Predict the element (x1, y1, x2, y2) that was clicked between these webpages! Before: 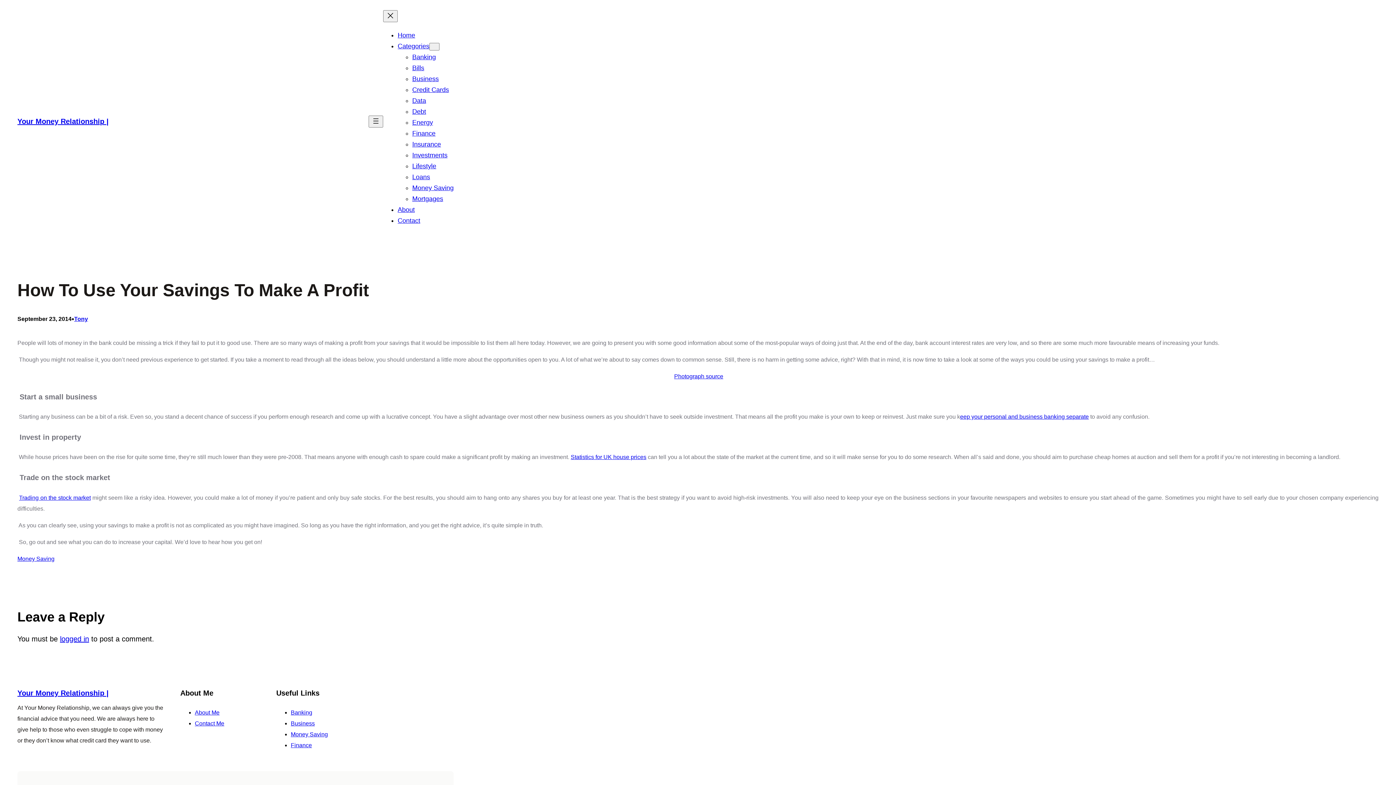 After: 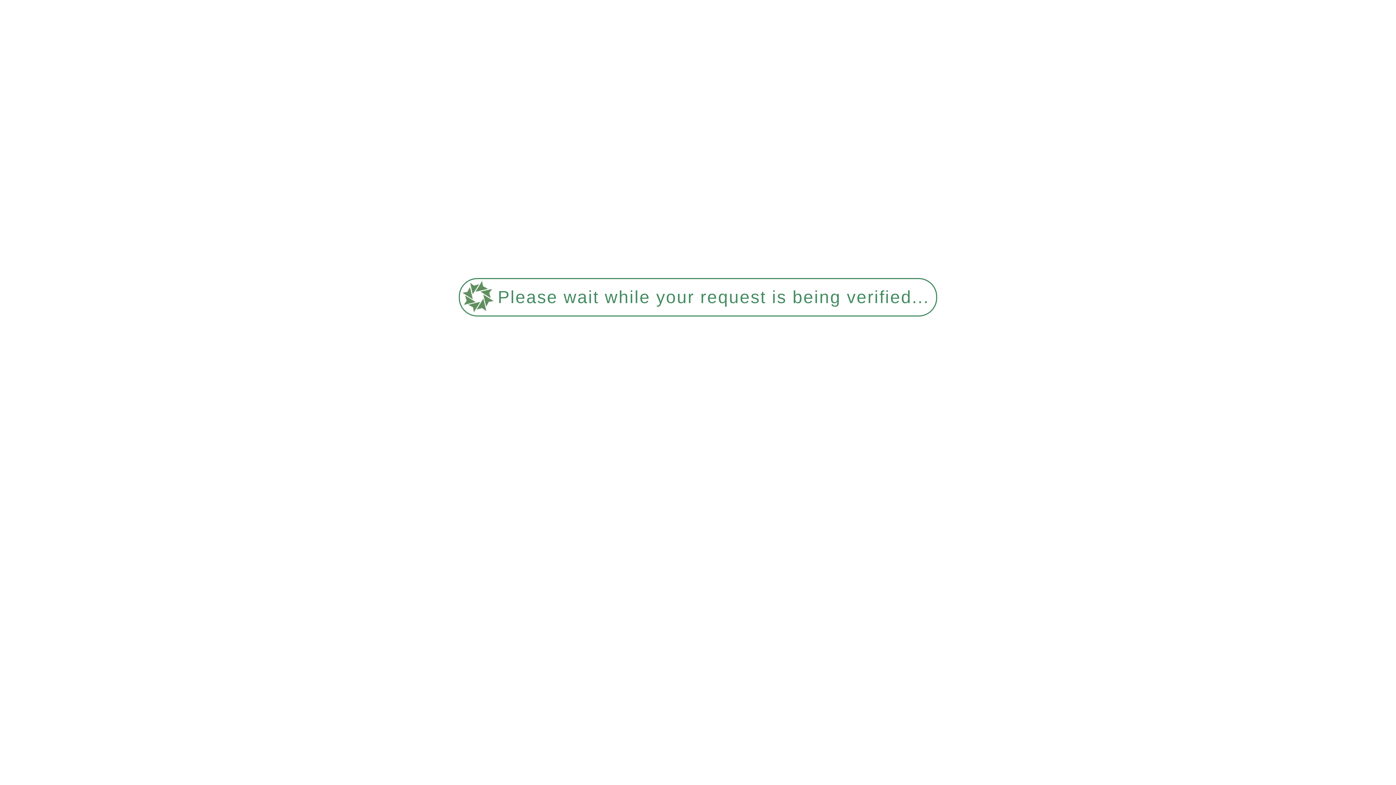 Action: label: Your Money Relationship | bbox: (17, 117, 108, 125)